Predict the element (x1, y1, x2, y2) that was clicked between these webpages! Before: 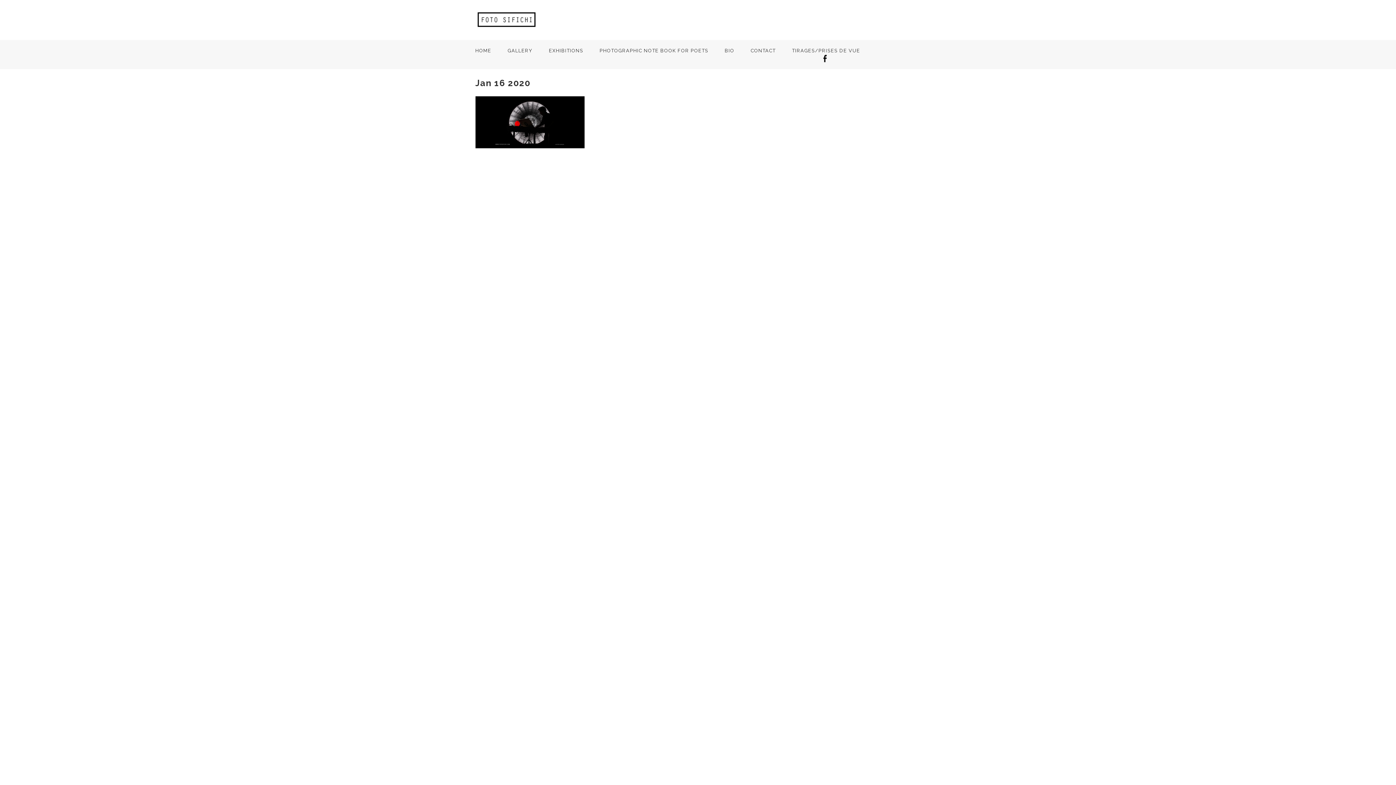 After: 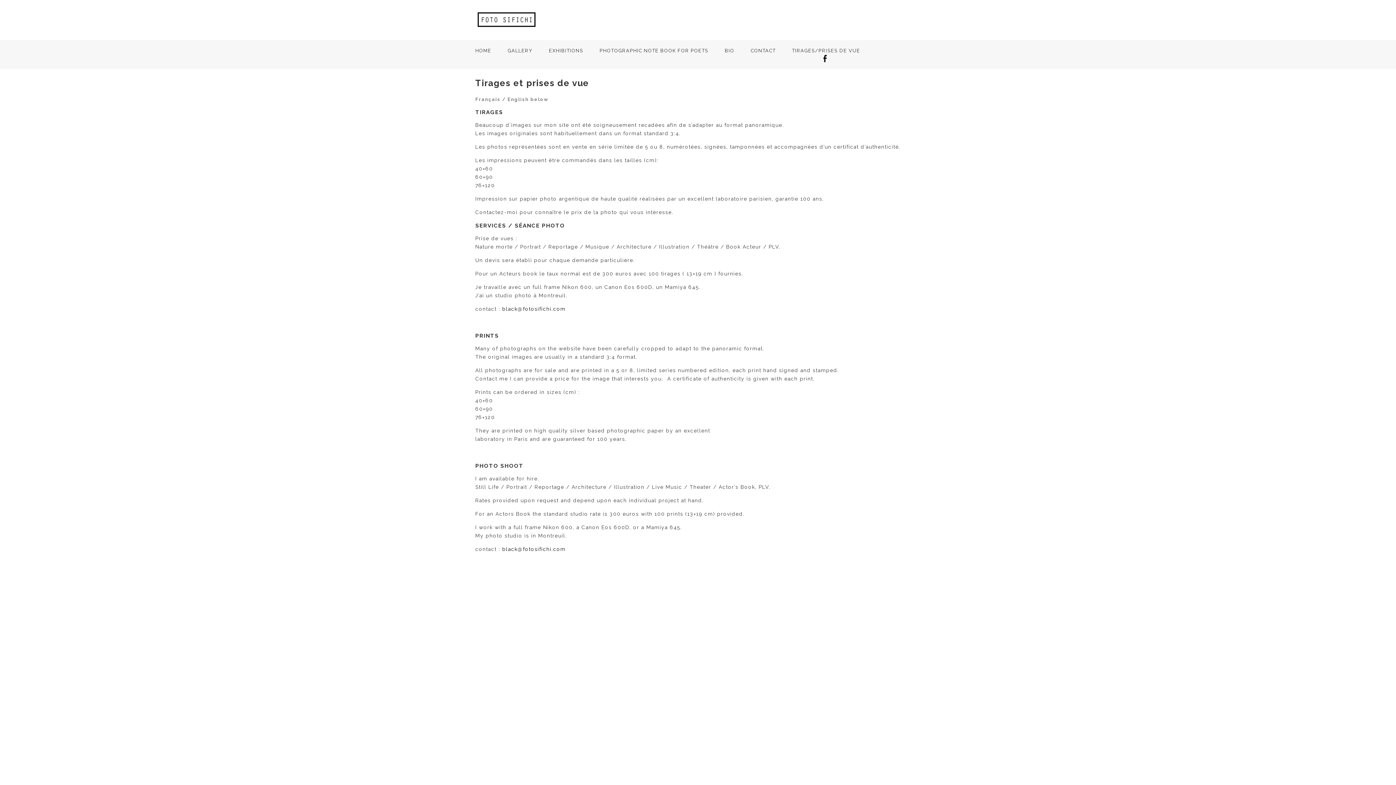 Action: label: TIRAGES/PRISES DE VUE bbox: (792, 48, 860, 53)